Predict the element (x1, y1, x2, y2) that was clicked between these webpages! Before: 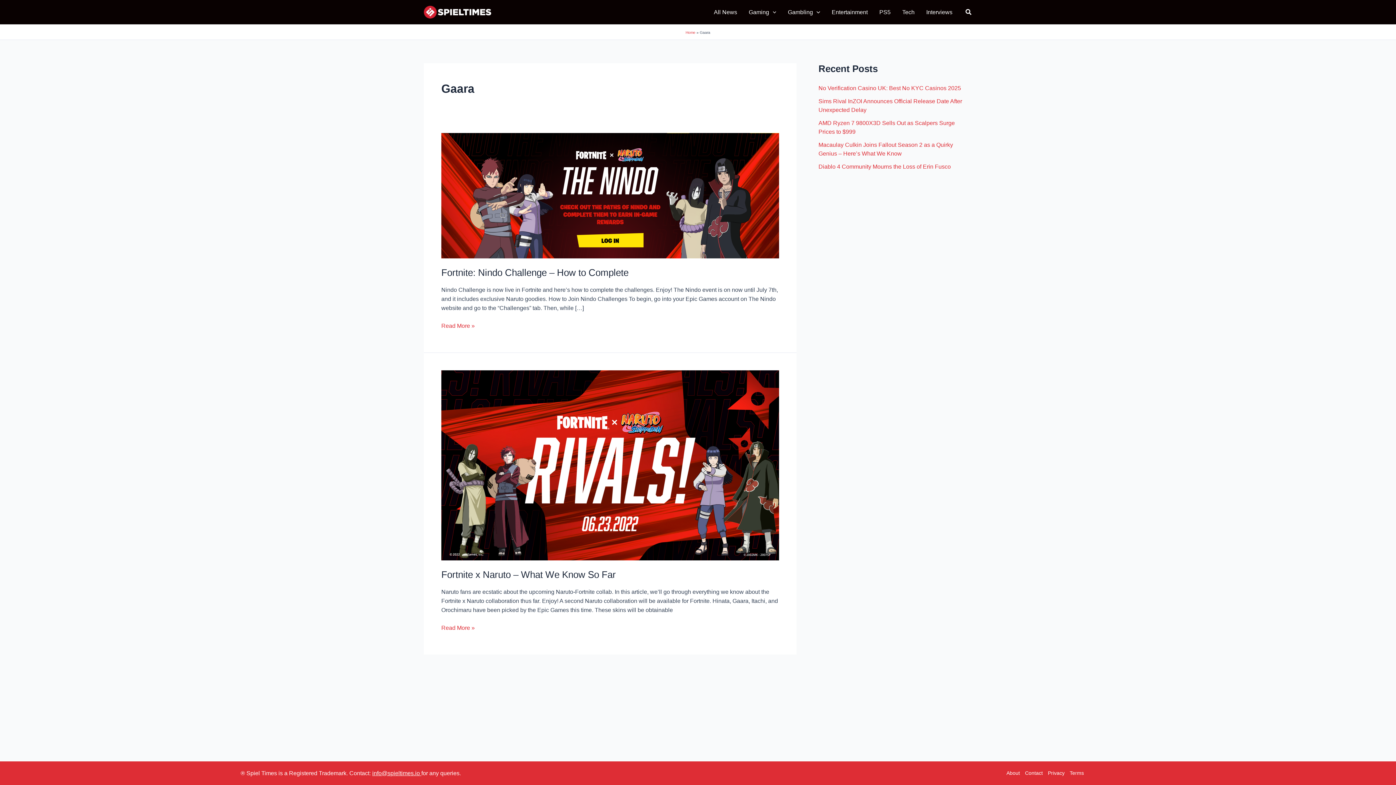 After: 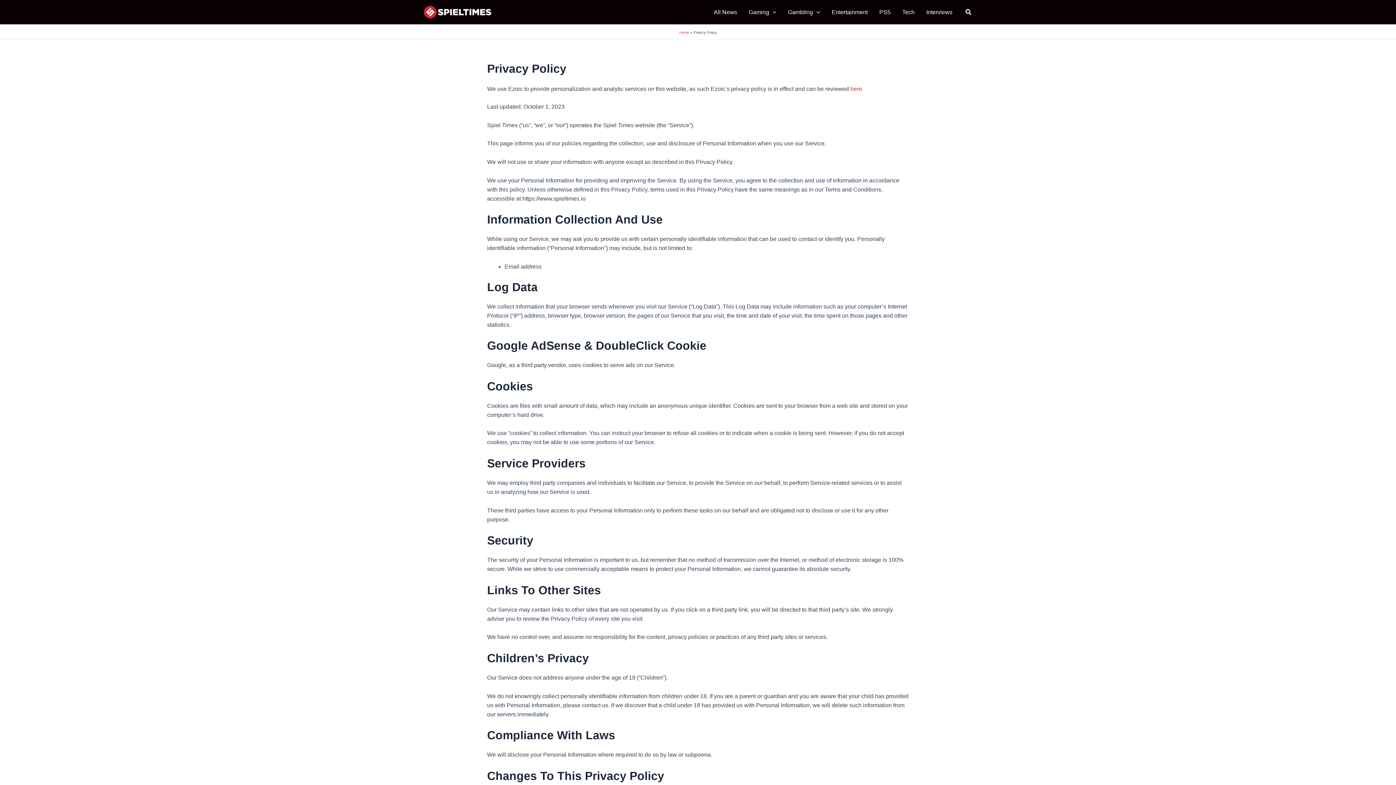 Action: label: Privacy bbox: (1045, 769, 1067, 778)